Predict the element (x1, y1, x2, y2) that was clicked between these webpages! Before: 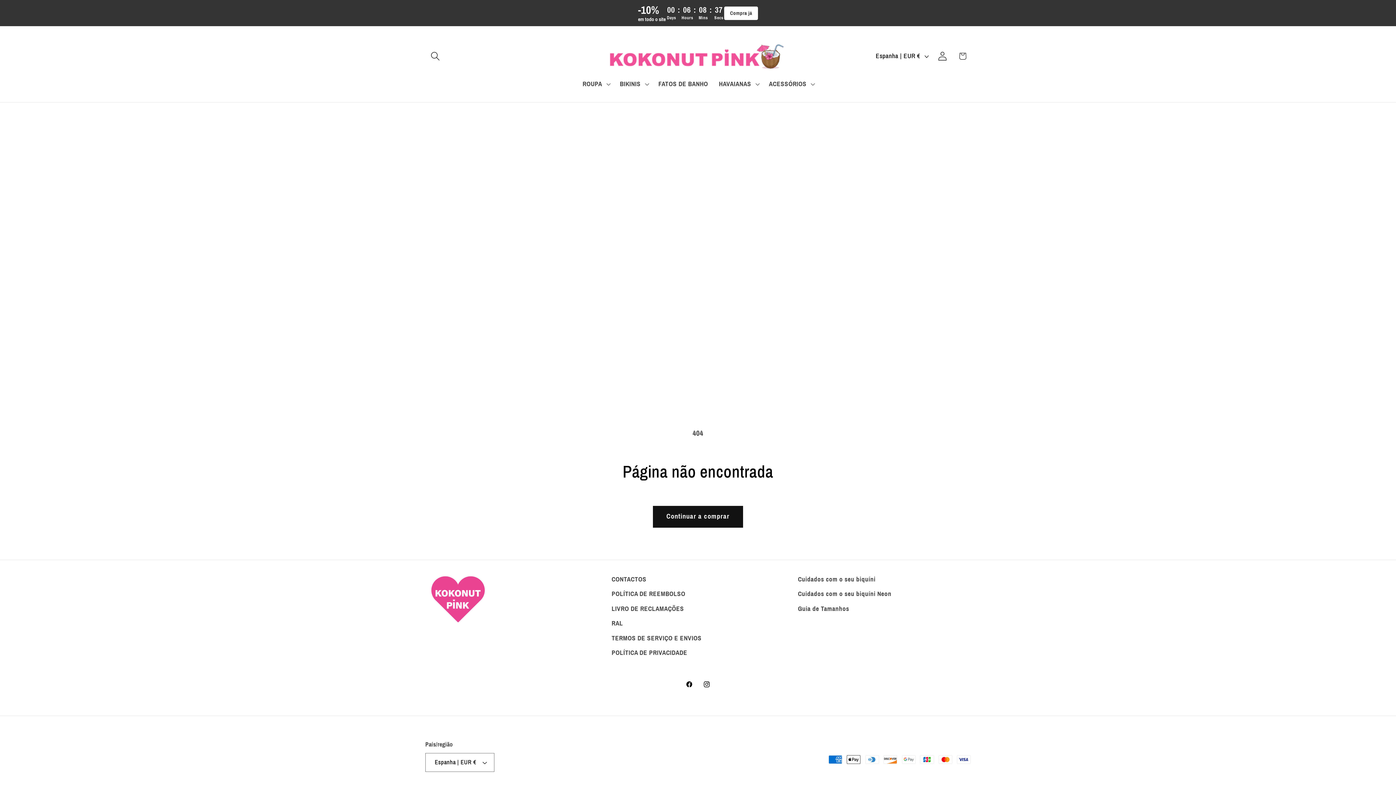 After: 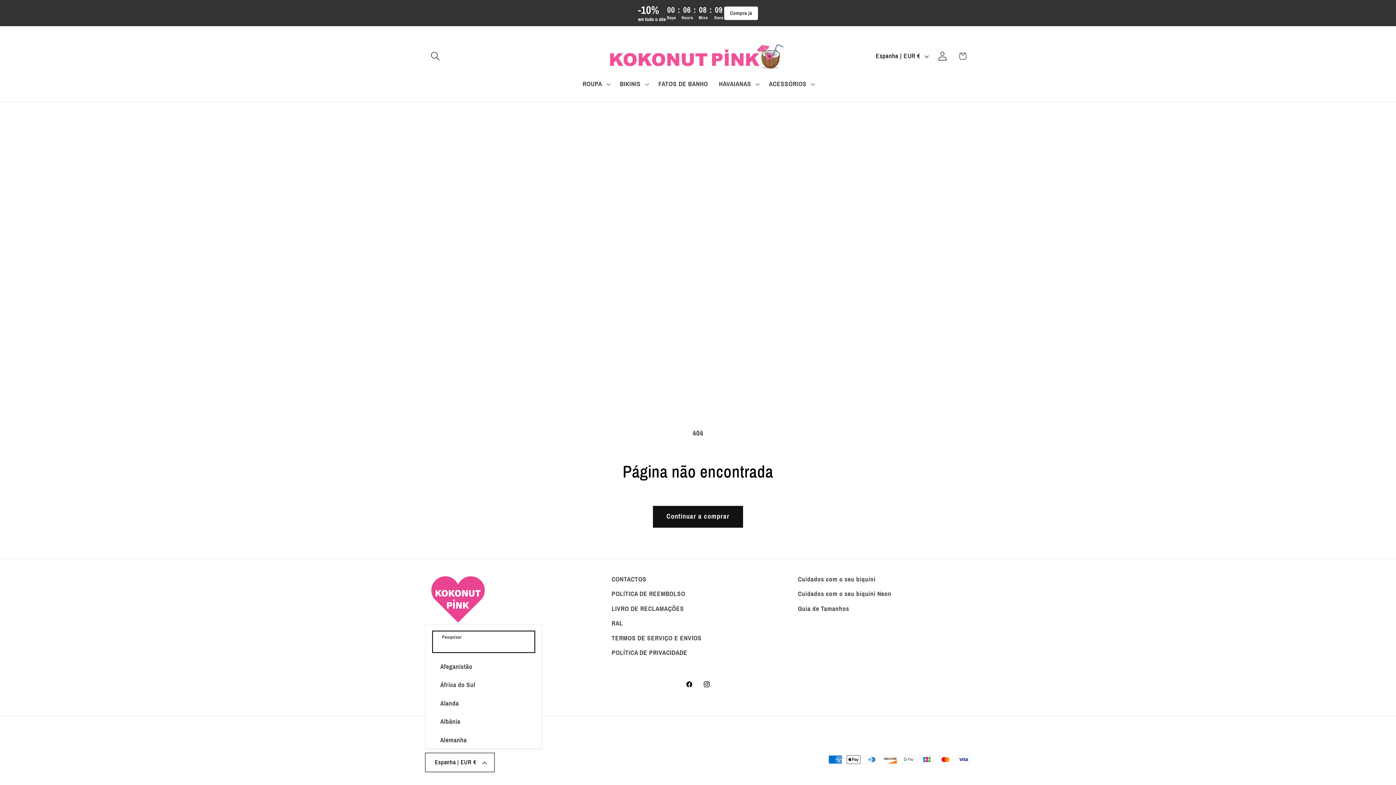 Action: bbox: (425, 753, 494, 772) label: Espanha | EUR €